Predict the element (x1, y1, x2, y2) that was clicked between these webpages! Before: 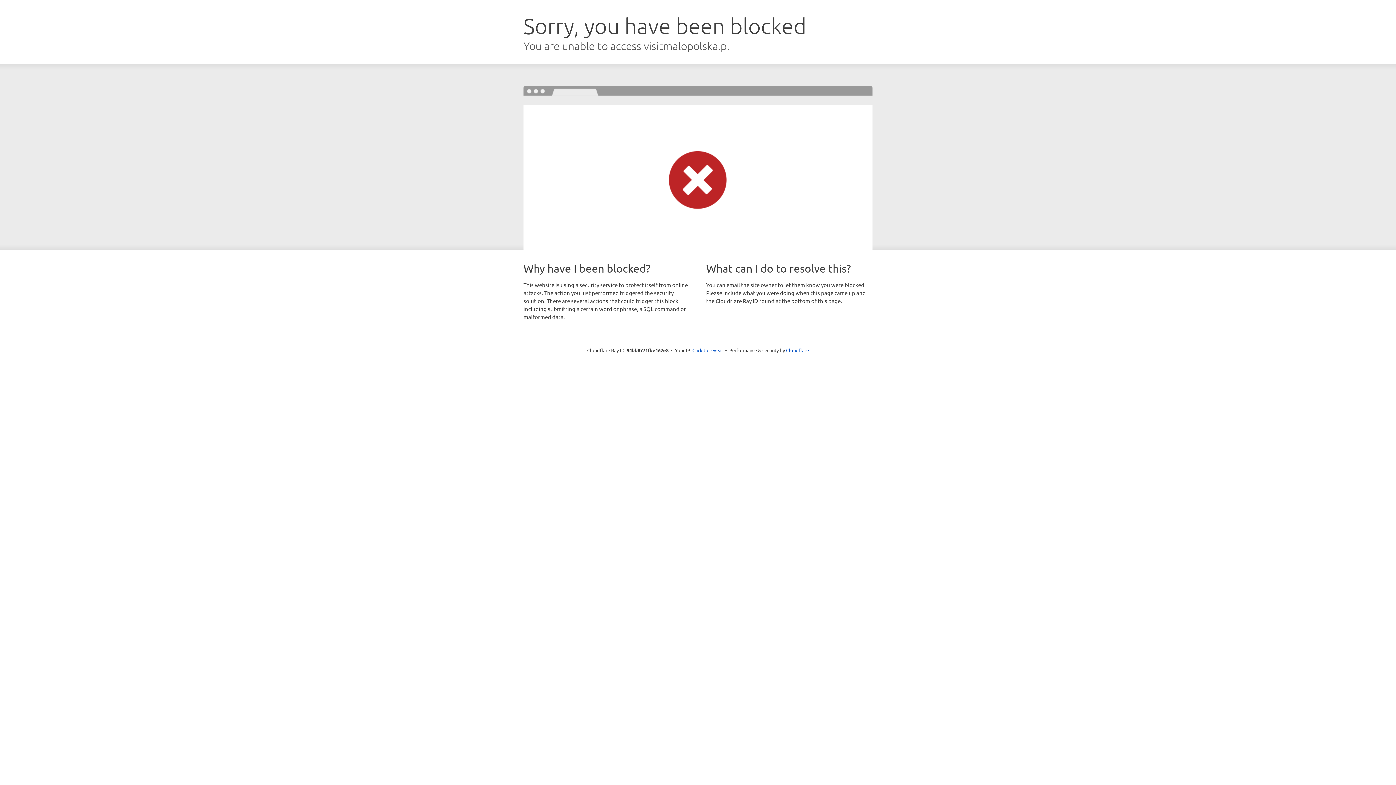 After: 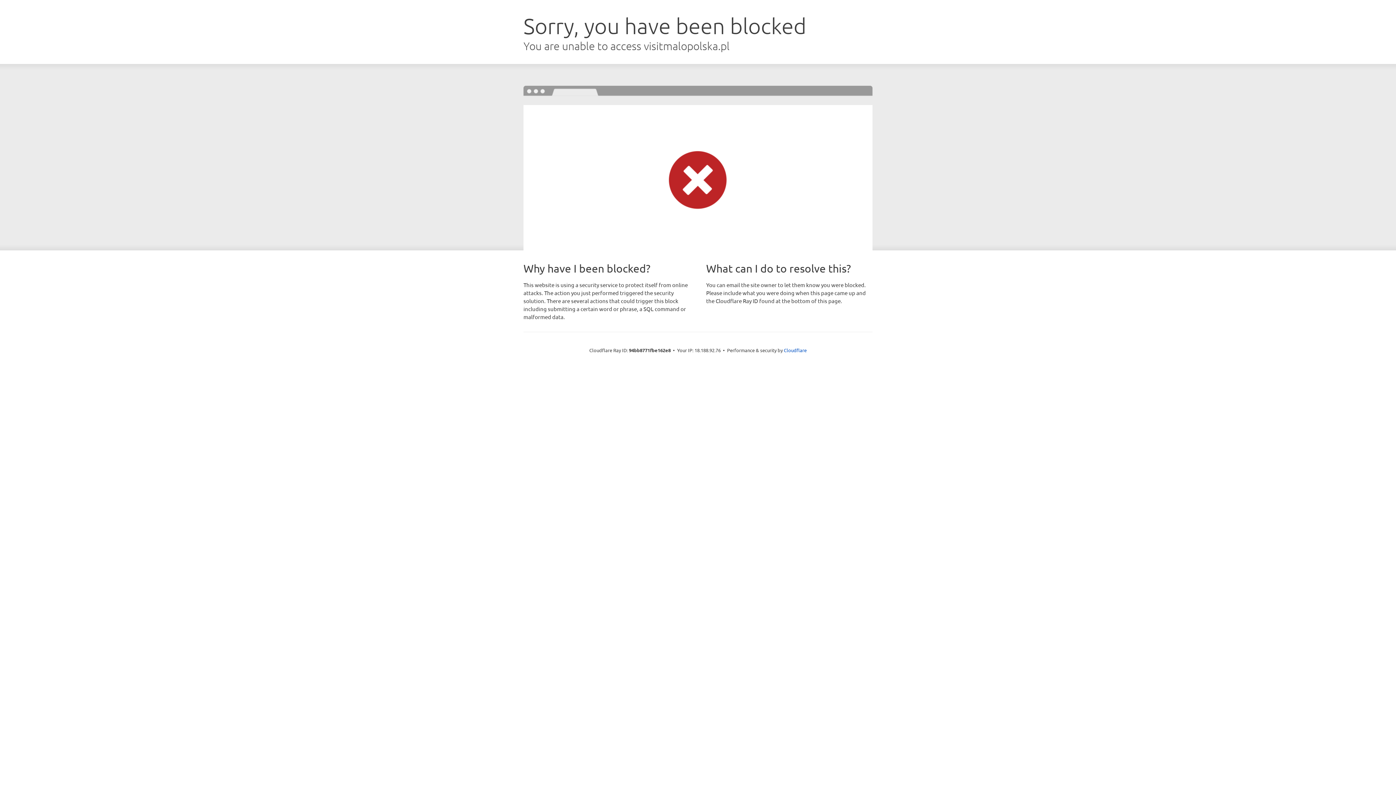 Action: label: Click to reveal bbox: (692, 346, 723, 353)